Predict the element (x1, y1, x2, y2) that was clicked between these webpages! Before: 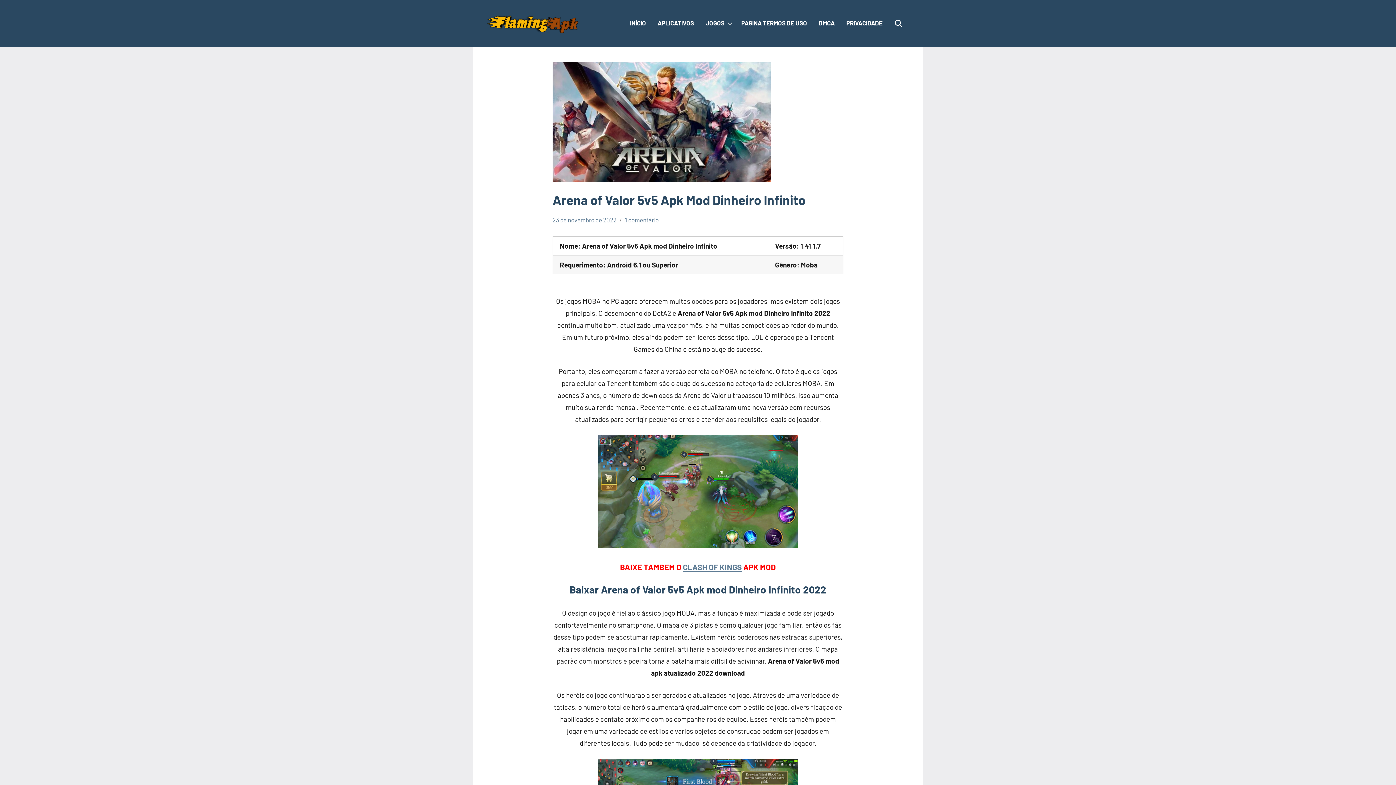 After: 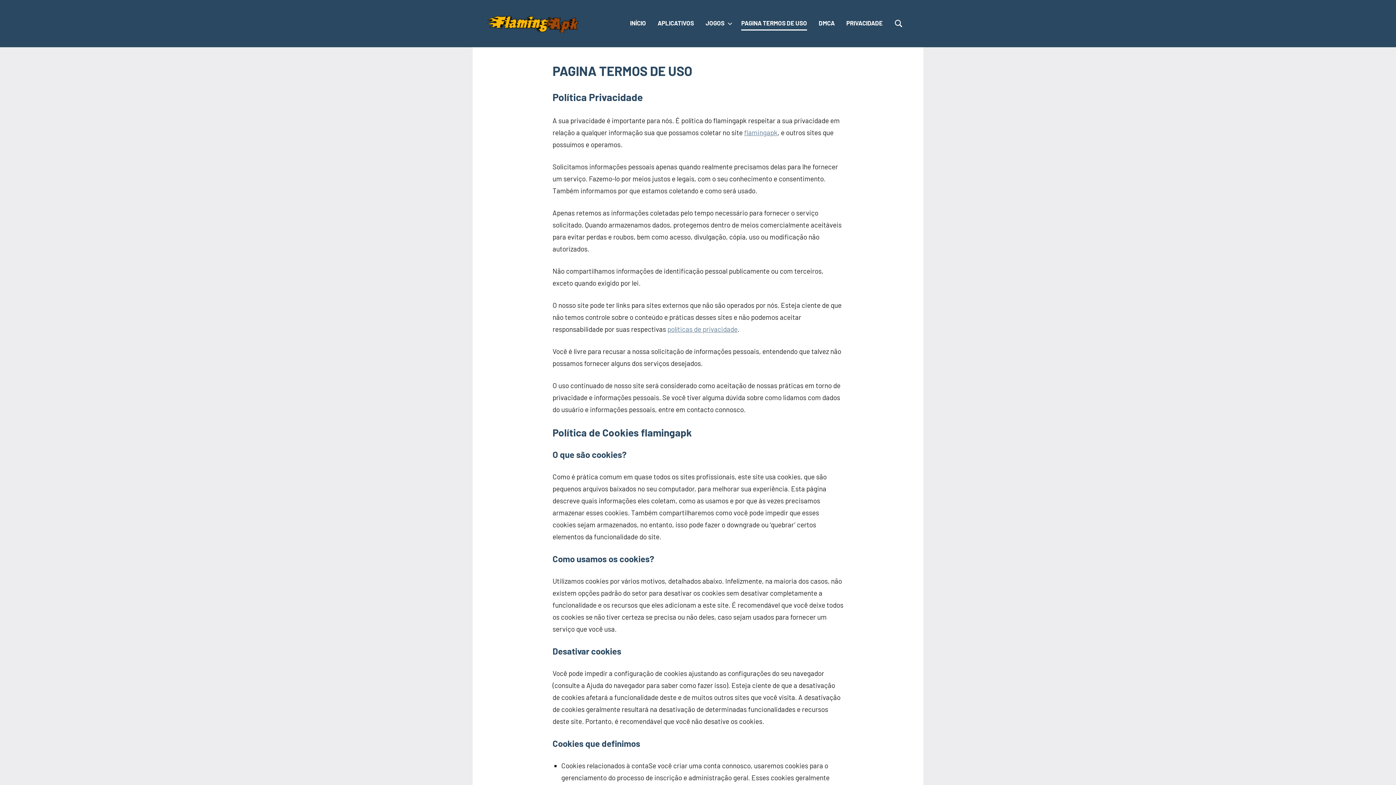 Action: label: PAGINA TERMOS DE USO bbox: (741, 16, 807, 30)